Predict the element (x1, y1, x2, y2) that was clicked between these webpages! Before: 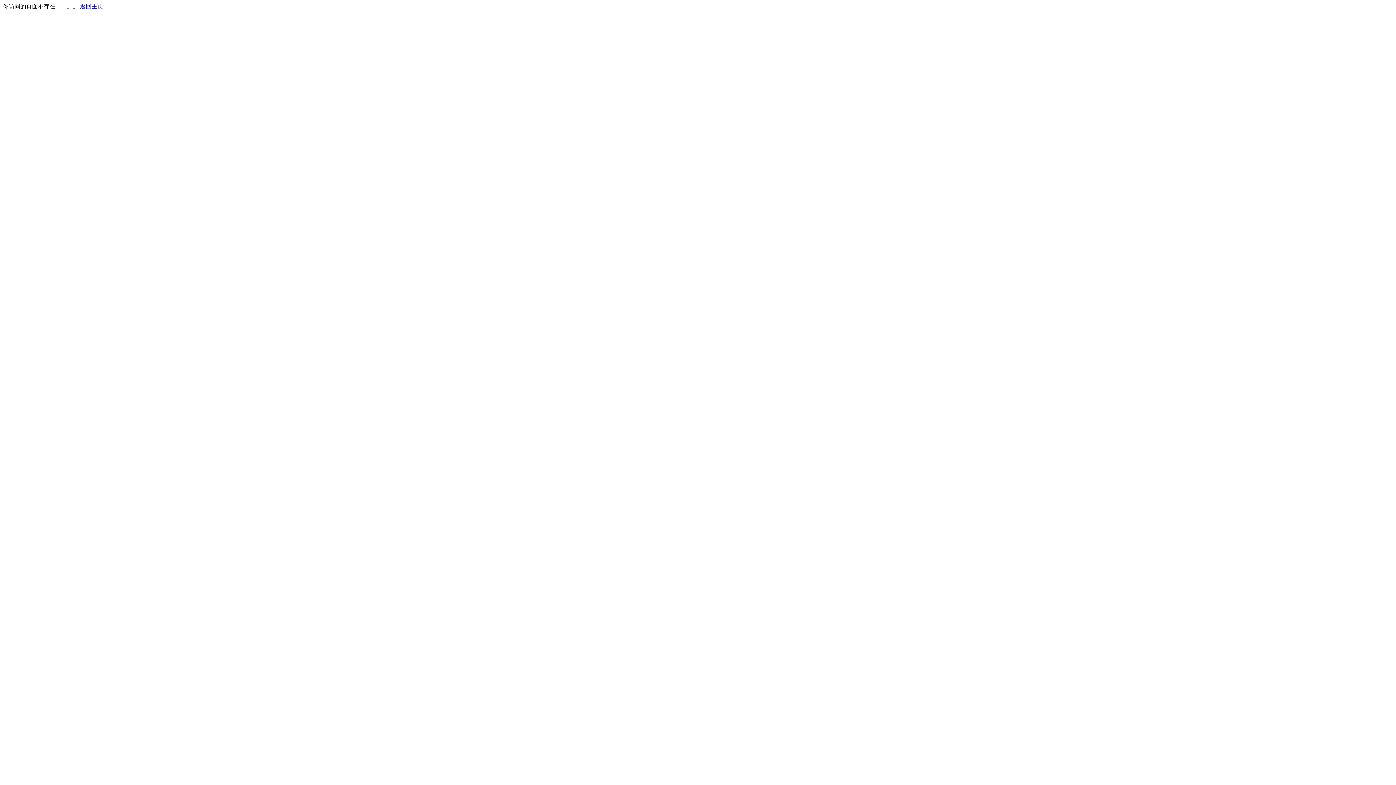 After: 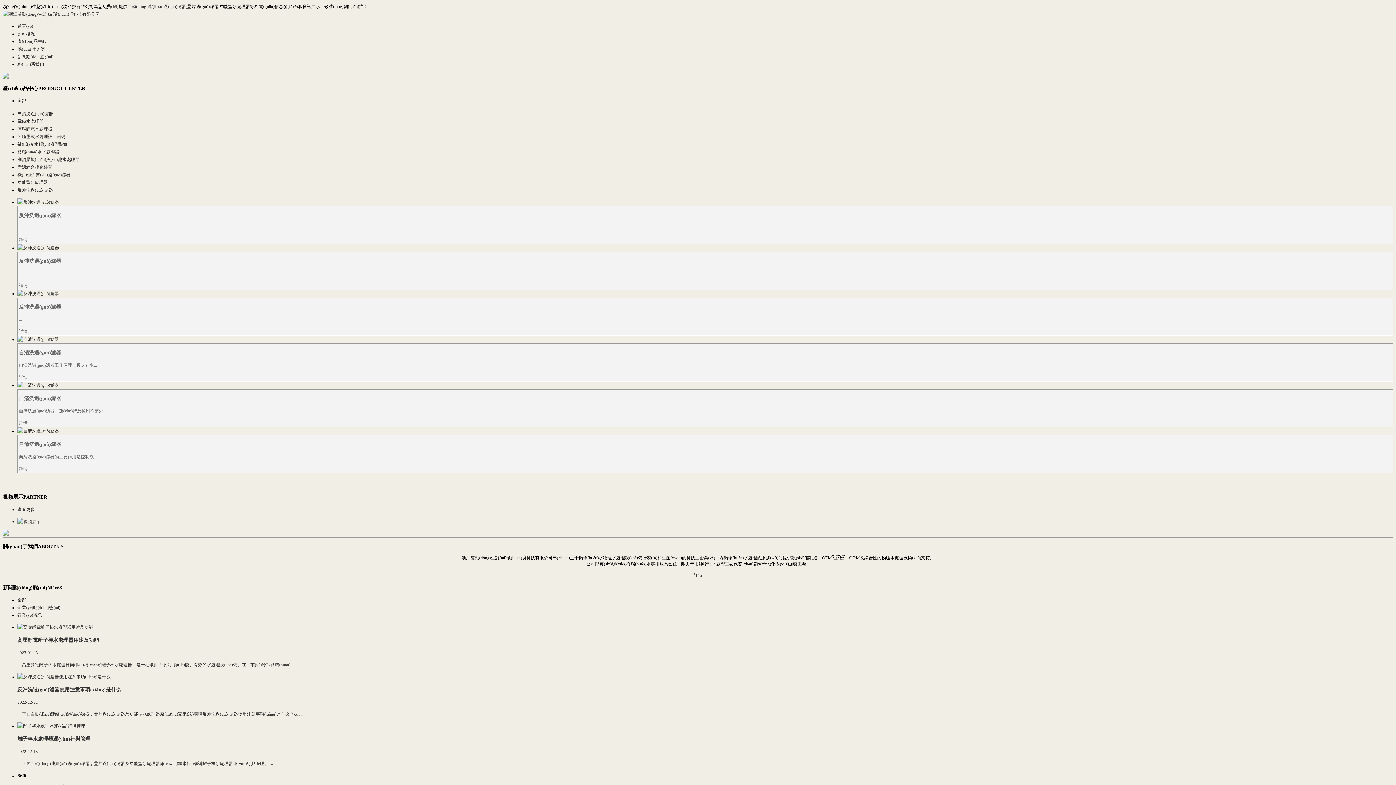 Action: label: 返回主页 bbox: (80, 3, 103, 9)